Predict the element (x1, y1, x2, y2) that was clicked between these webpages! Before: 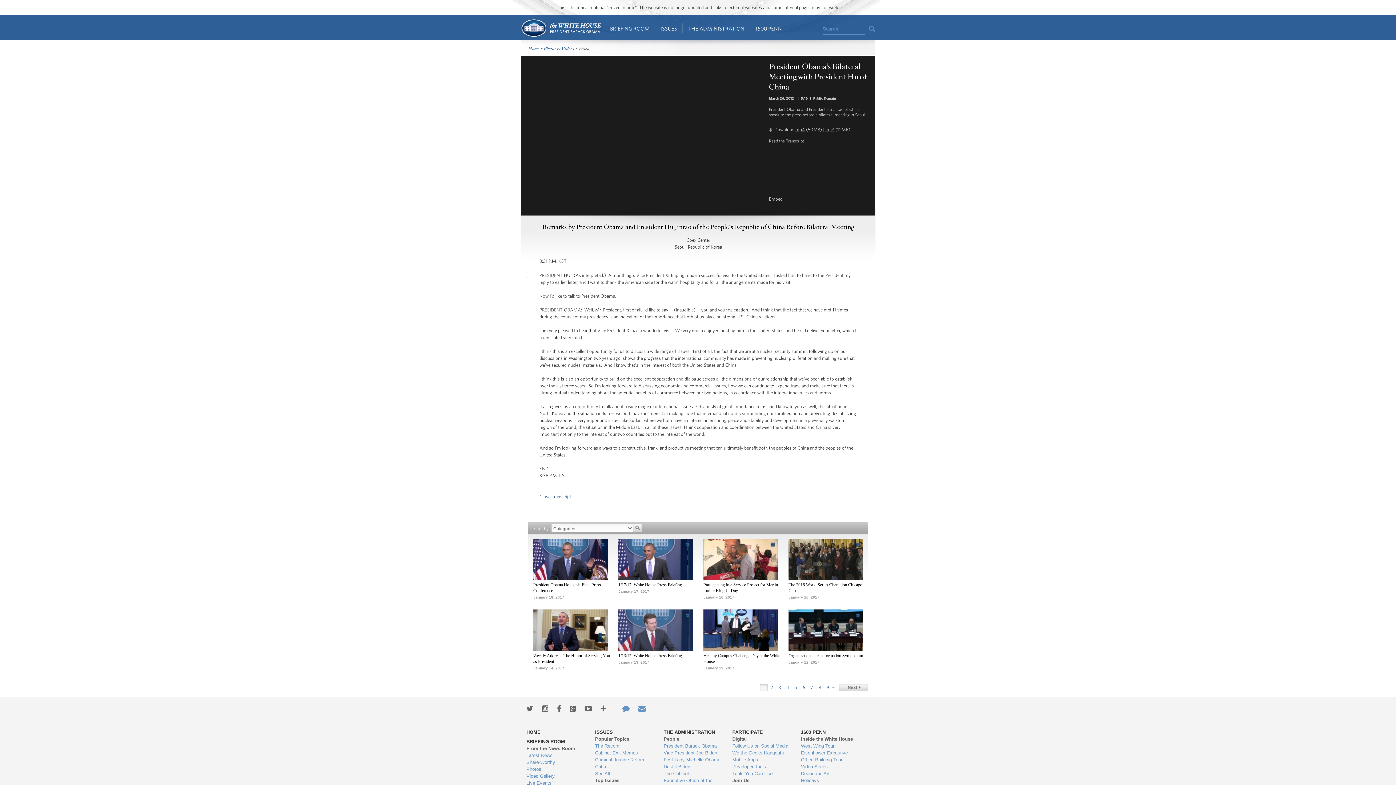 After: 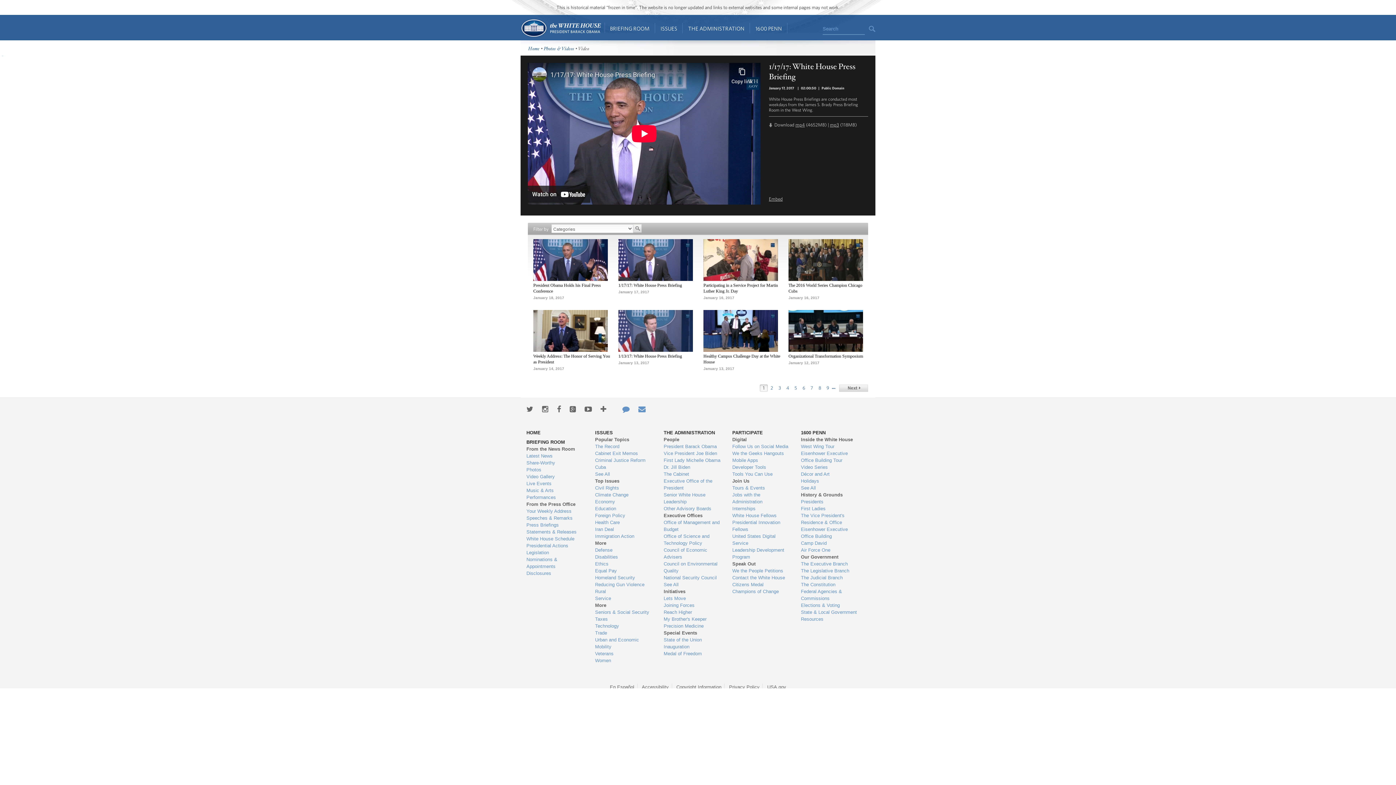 Action: bbox: (618, 576, 693, 581)